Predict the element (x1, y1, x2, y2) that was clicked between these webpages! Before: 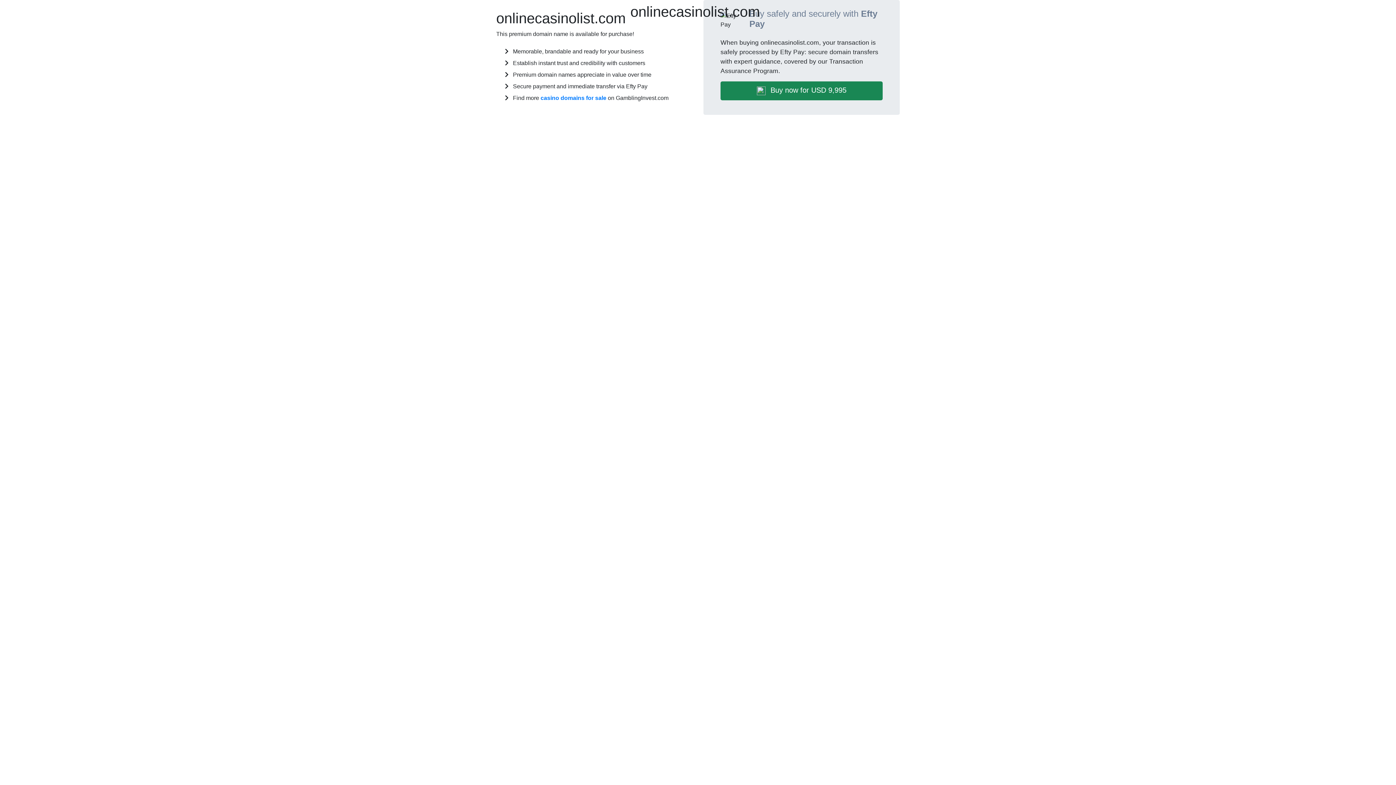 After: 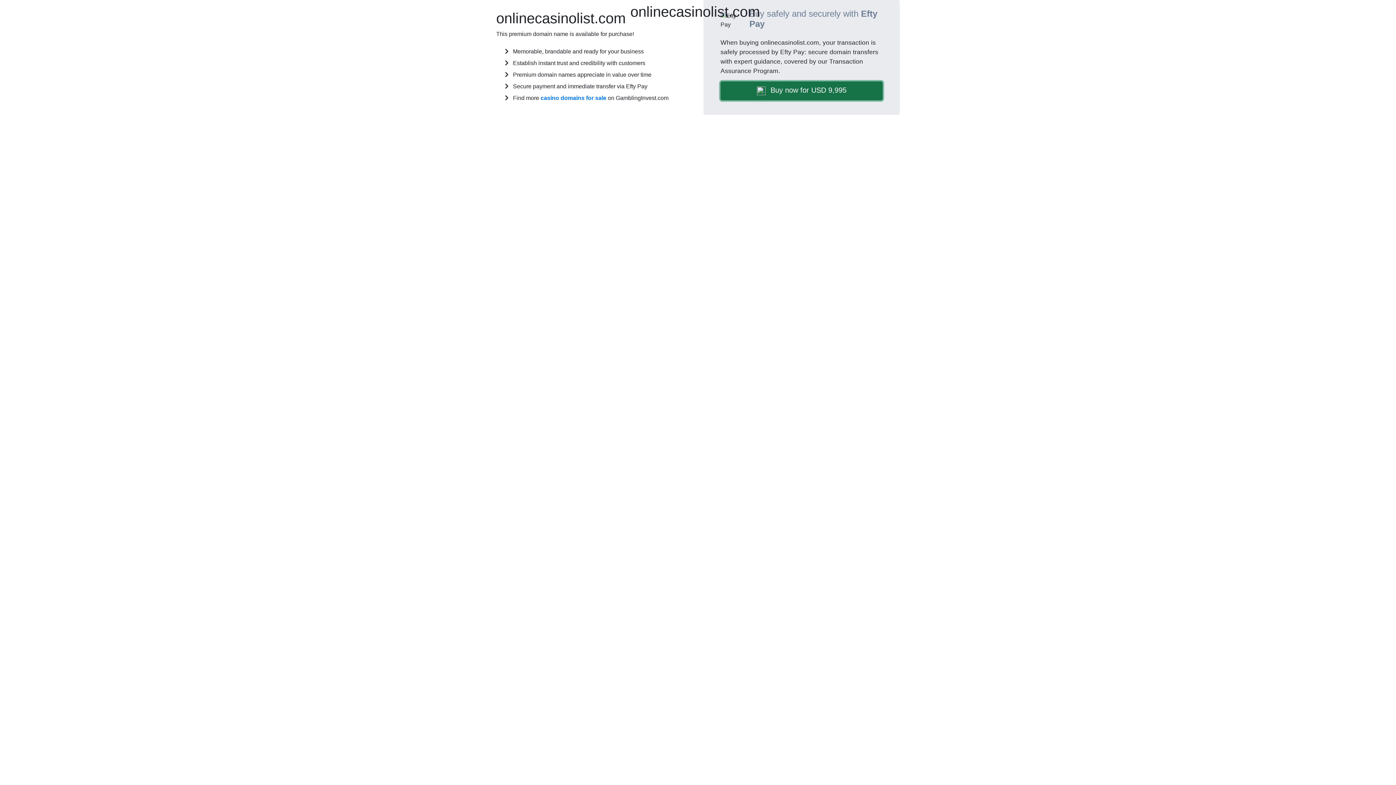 Action: bbox: (720, 81, 882, 100) label:  Buy now for USD 9,995